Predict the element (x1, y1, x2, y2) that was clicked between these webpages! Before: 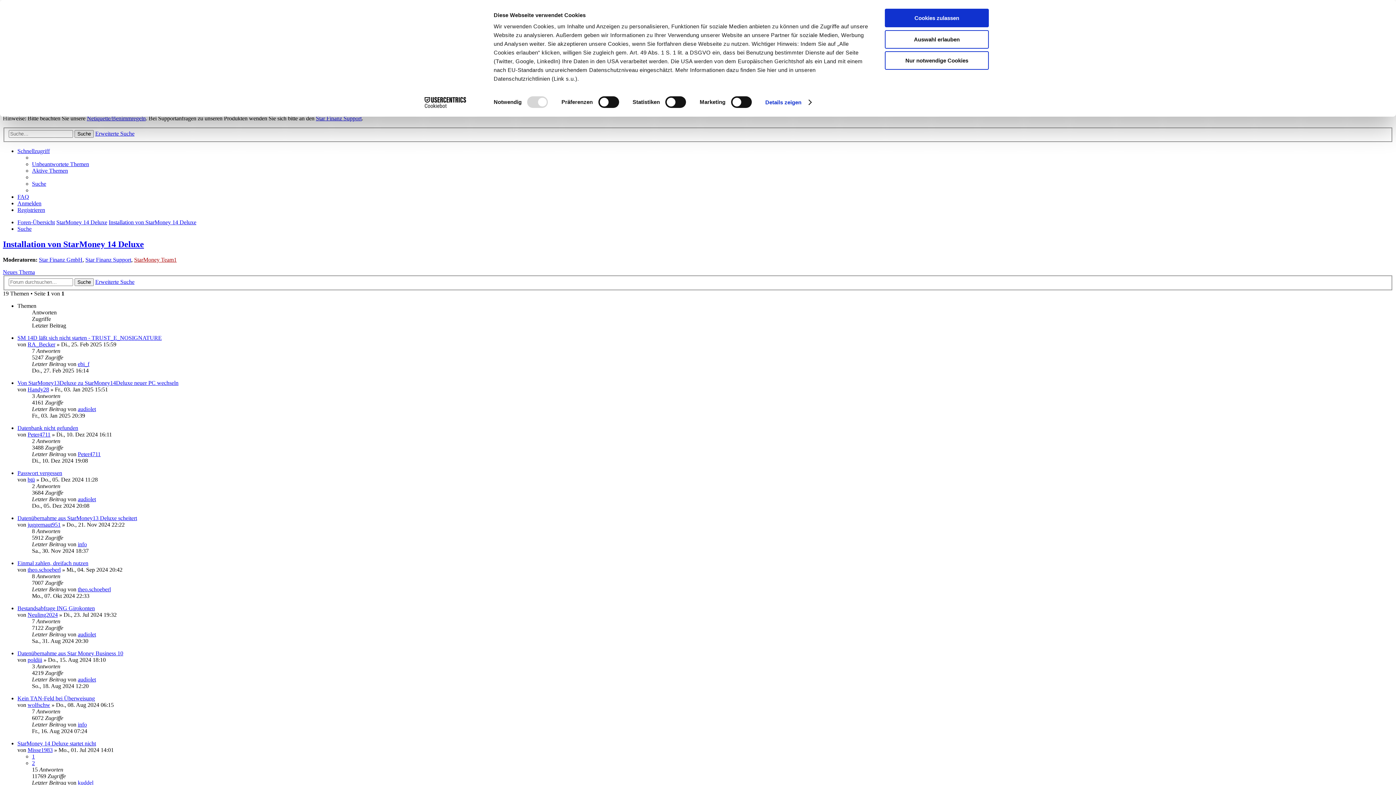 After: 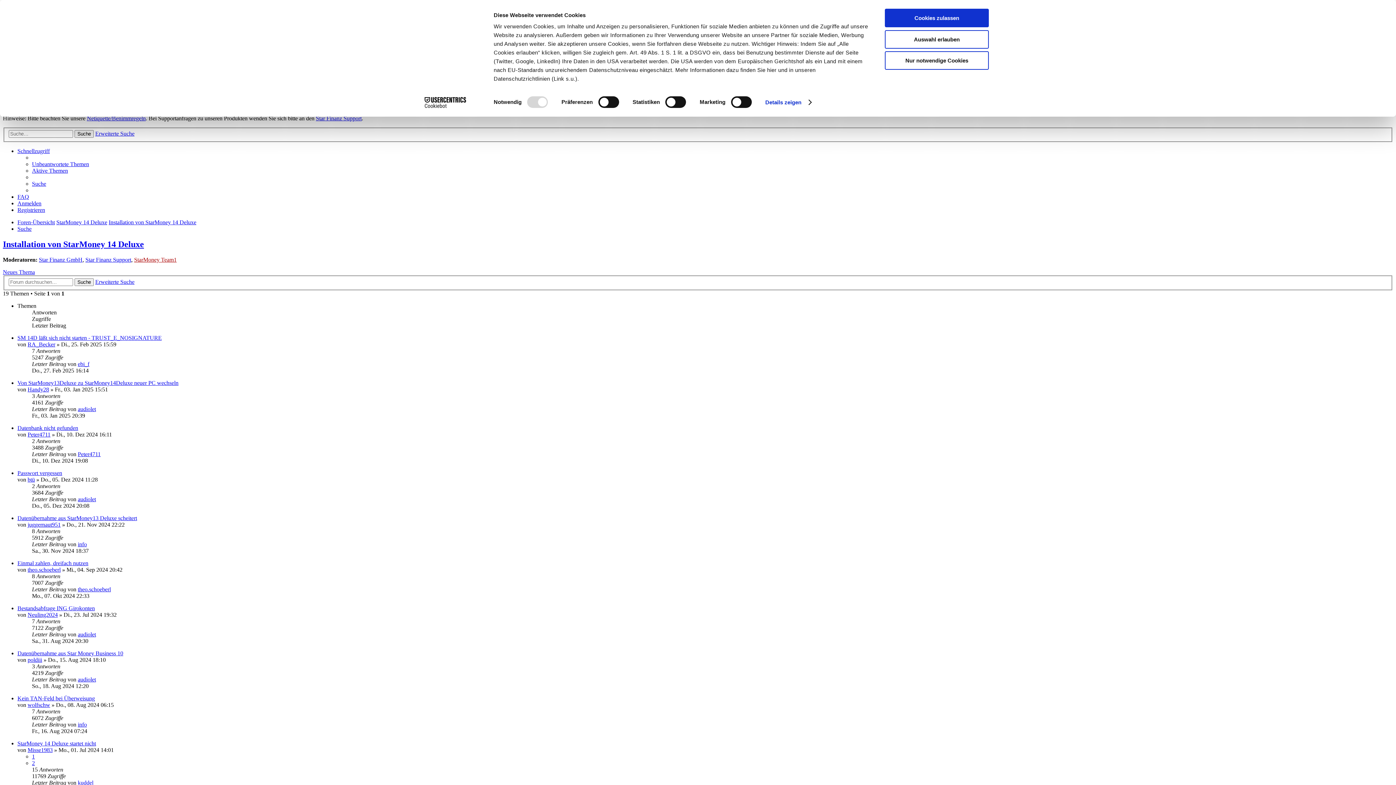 Action: label: Installation von StarMoney 14 Deluxe bbox: (108, 219, 196, 225)